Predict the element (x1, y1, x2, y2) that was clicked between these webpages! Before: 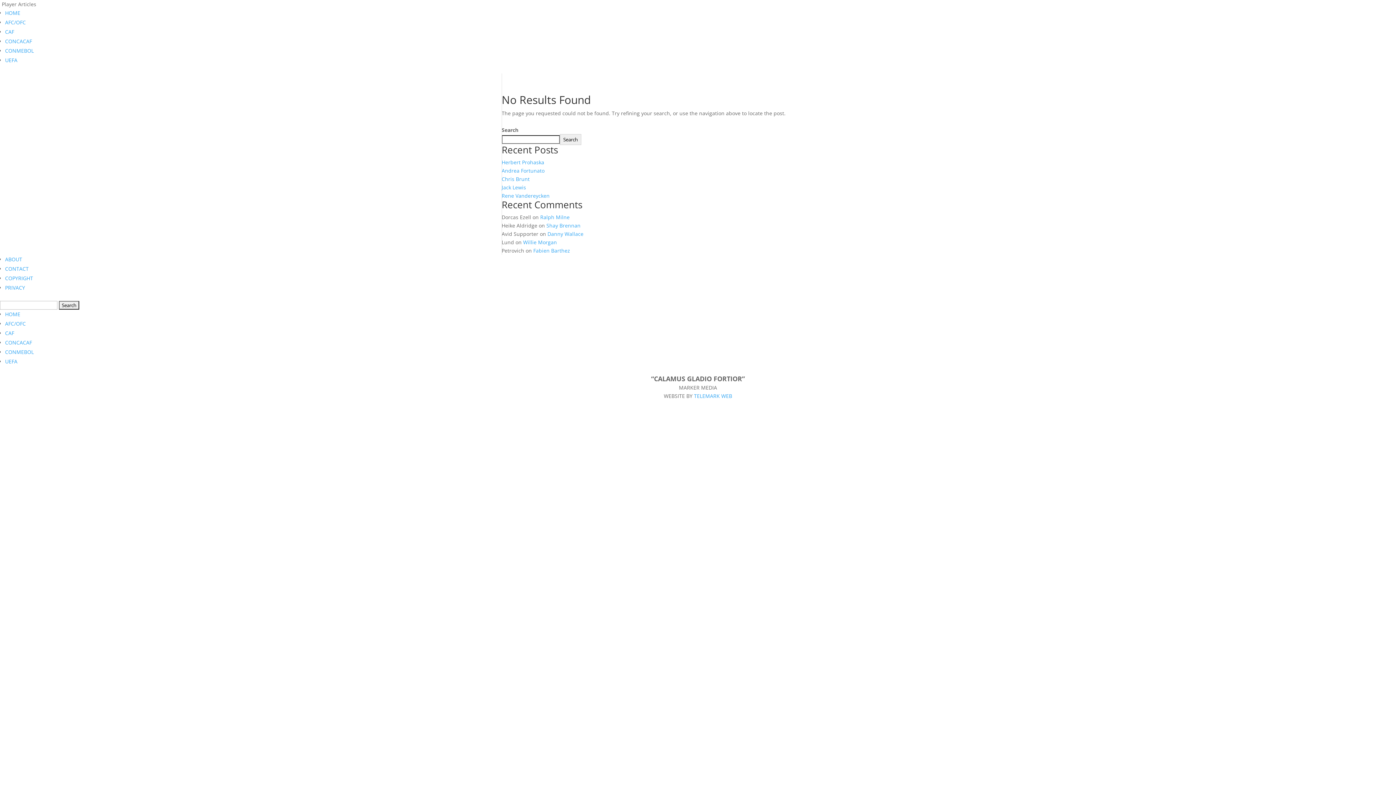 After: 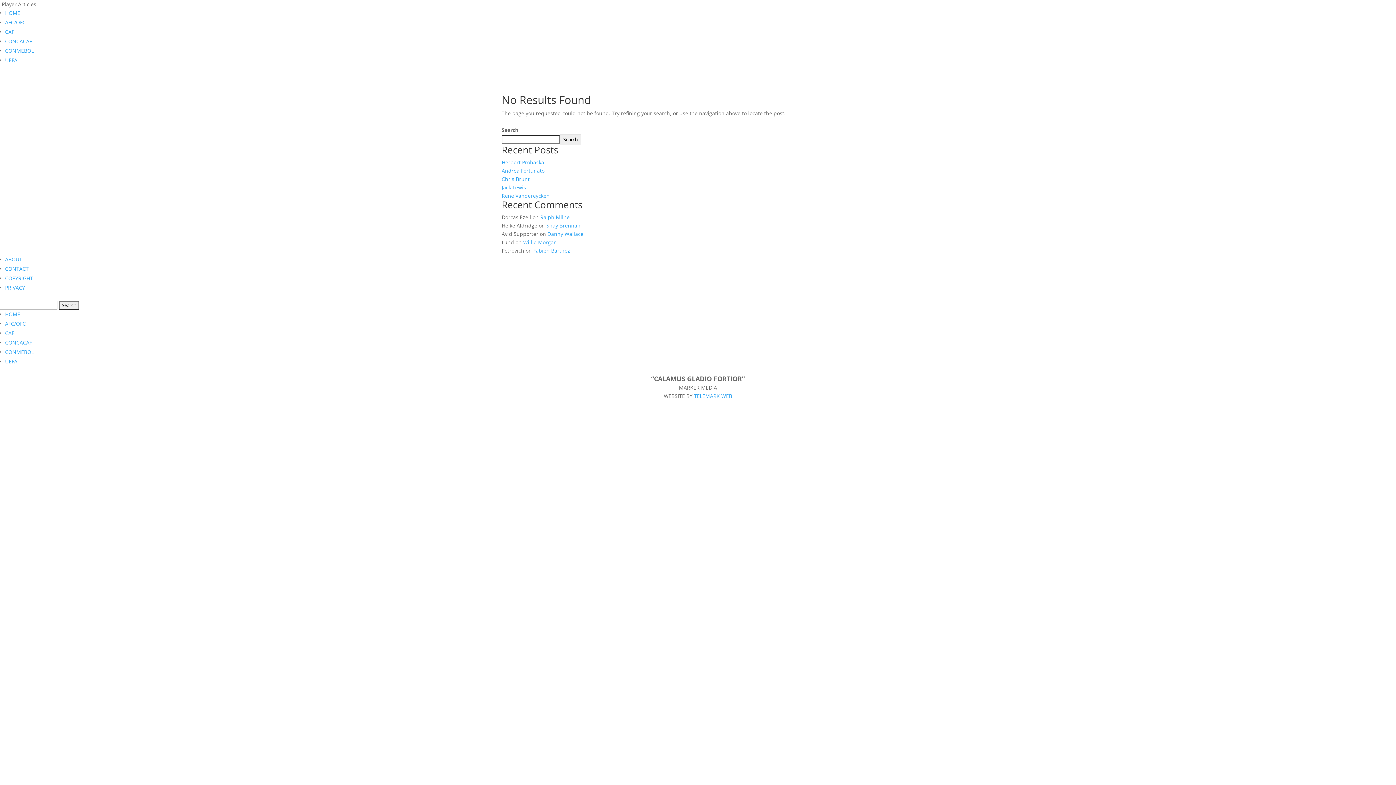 Action: label: TELEMARK WEB bbox: (694, 392, 732, 399)